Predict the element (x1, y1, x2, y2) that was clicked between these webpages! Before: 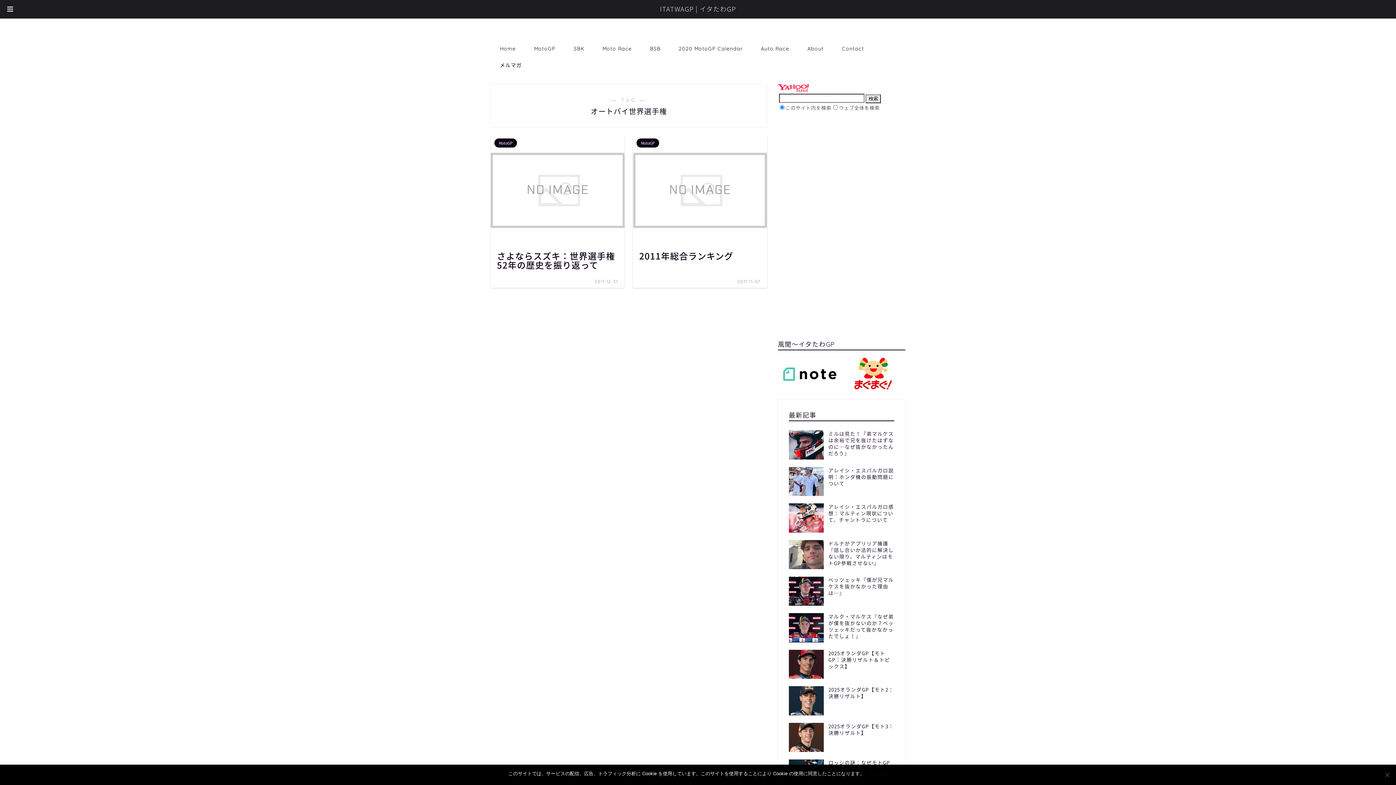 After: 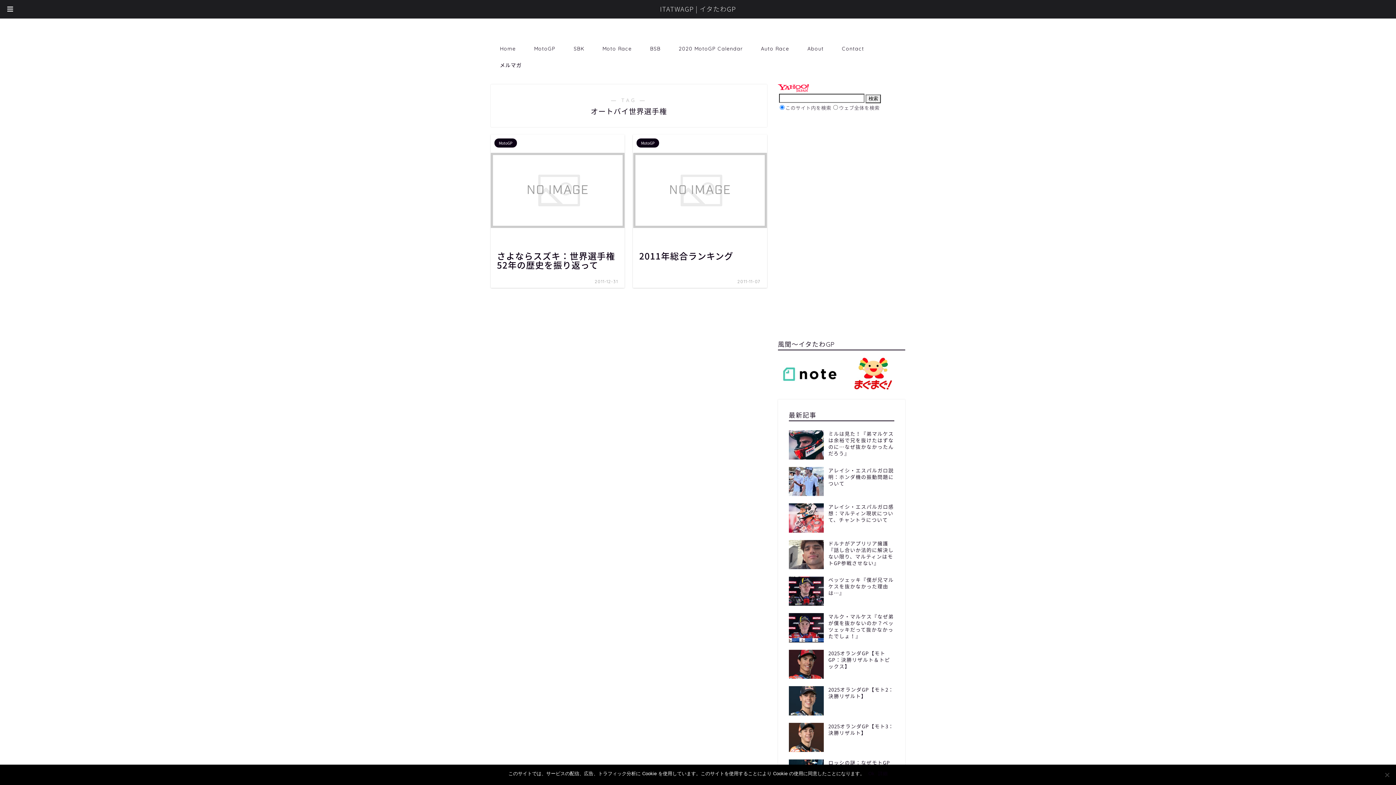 Action: bbox: (778, 356, 841, 391)